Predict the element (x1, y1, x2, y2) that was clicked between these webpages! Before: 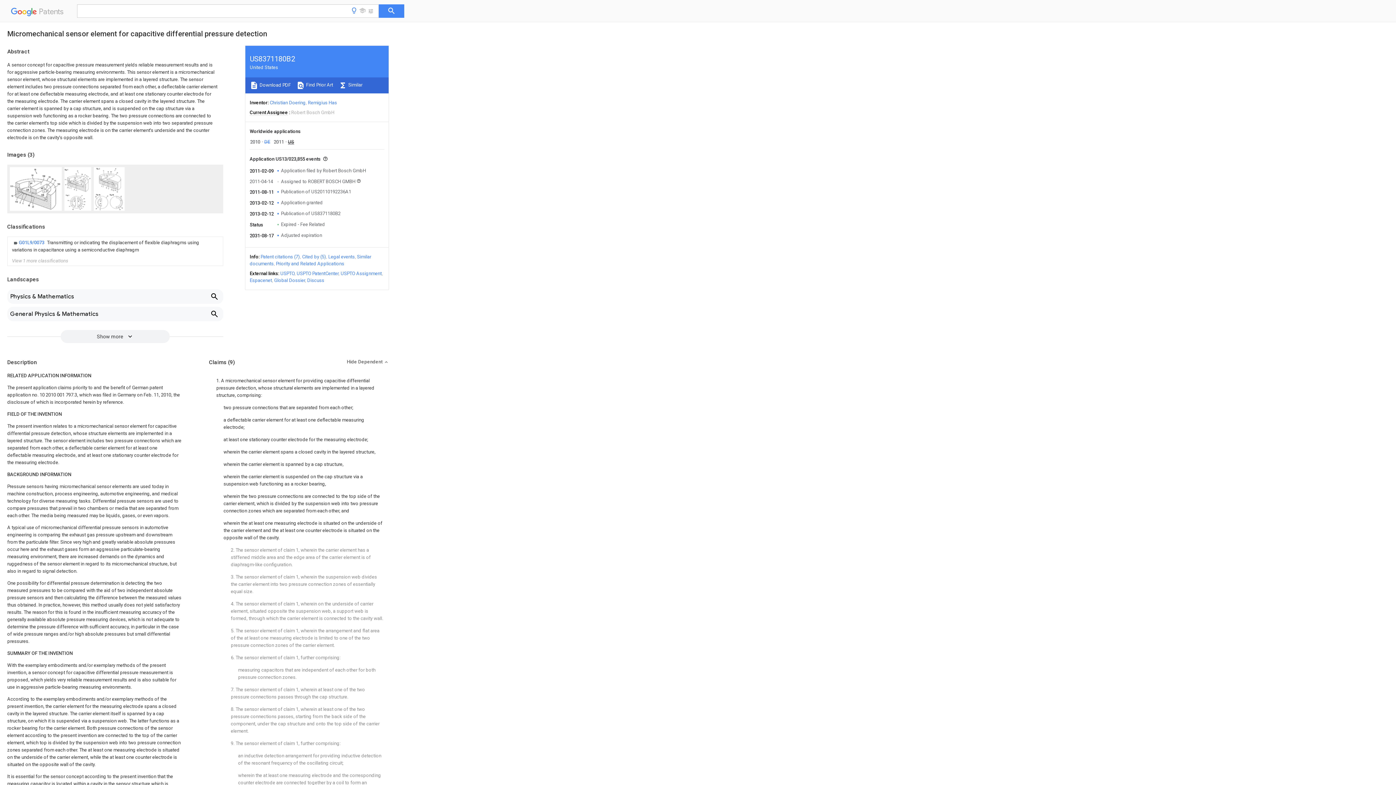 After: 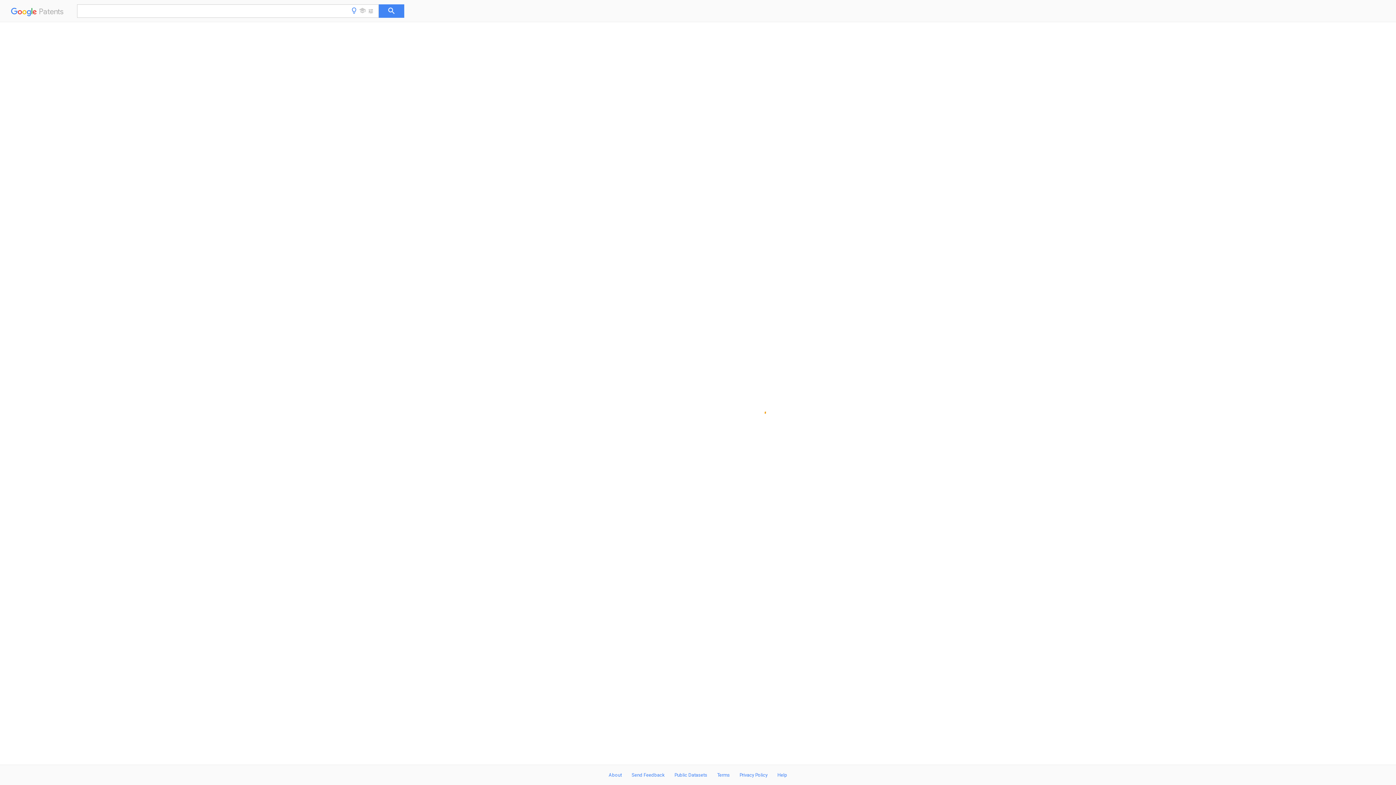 Action: label: US bbox: (288, 139, 294, 144)